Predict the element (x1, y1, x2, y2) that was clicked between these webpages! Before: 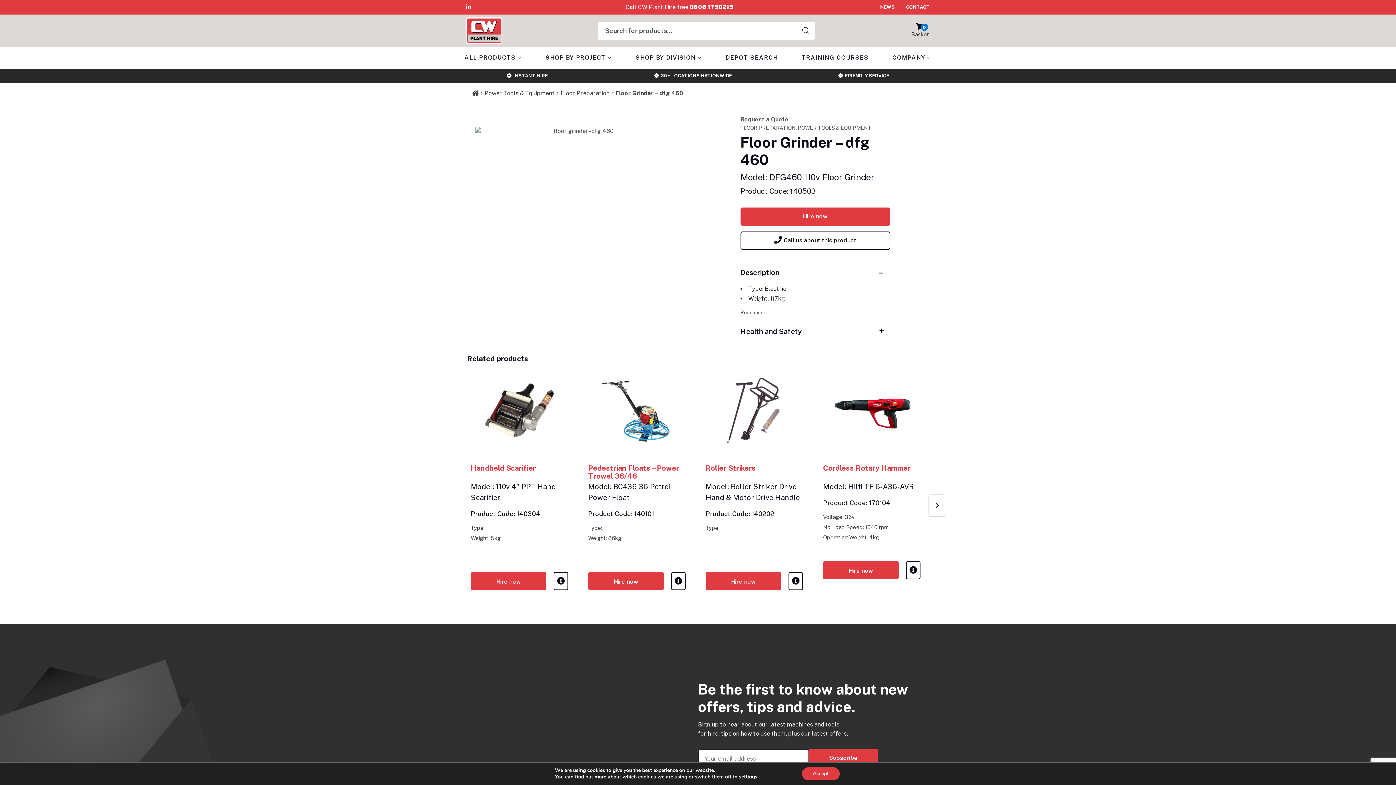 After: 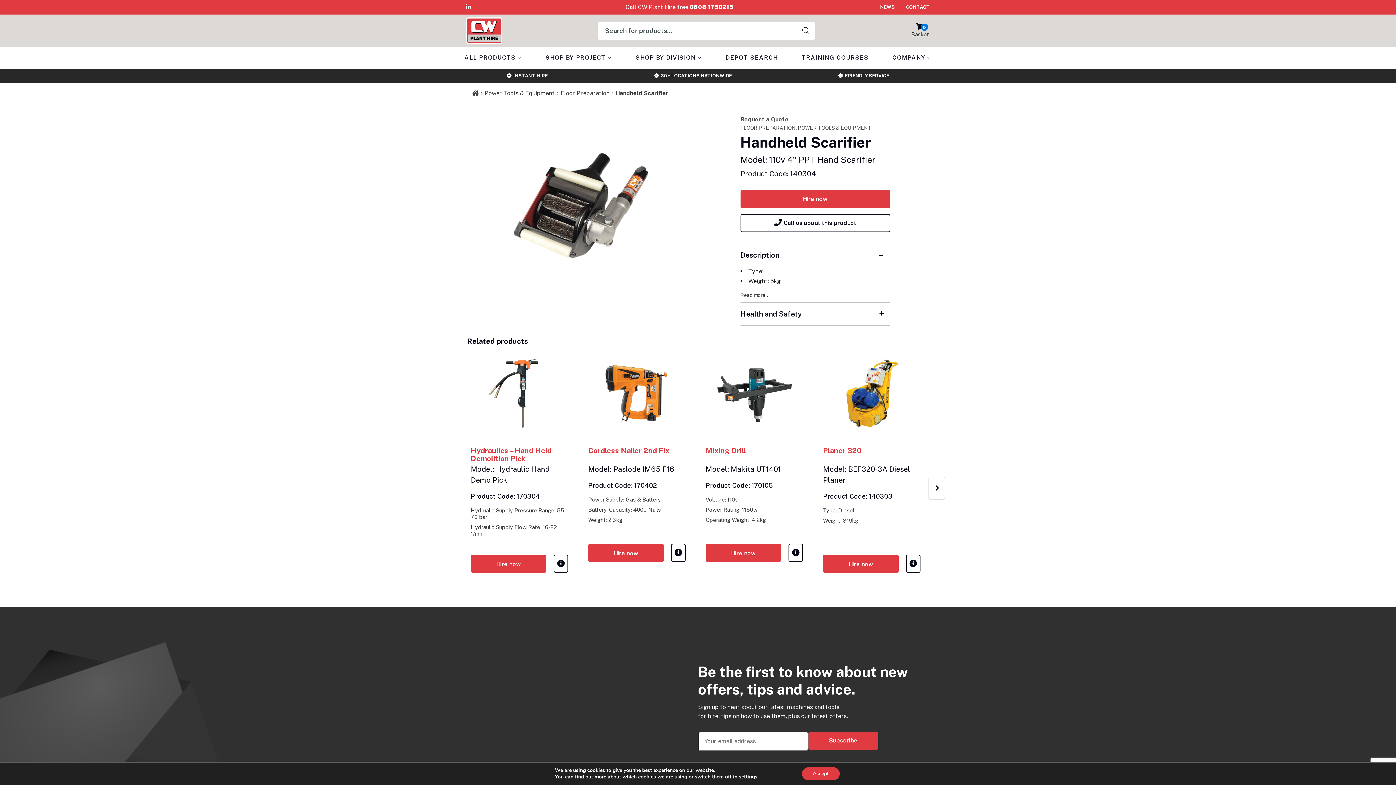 Action: bbox: (470, 464, 536, 472) label: Handheld Scarifier